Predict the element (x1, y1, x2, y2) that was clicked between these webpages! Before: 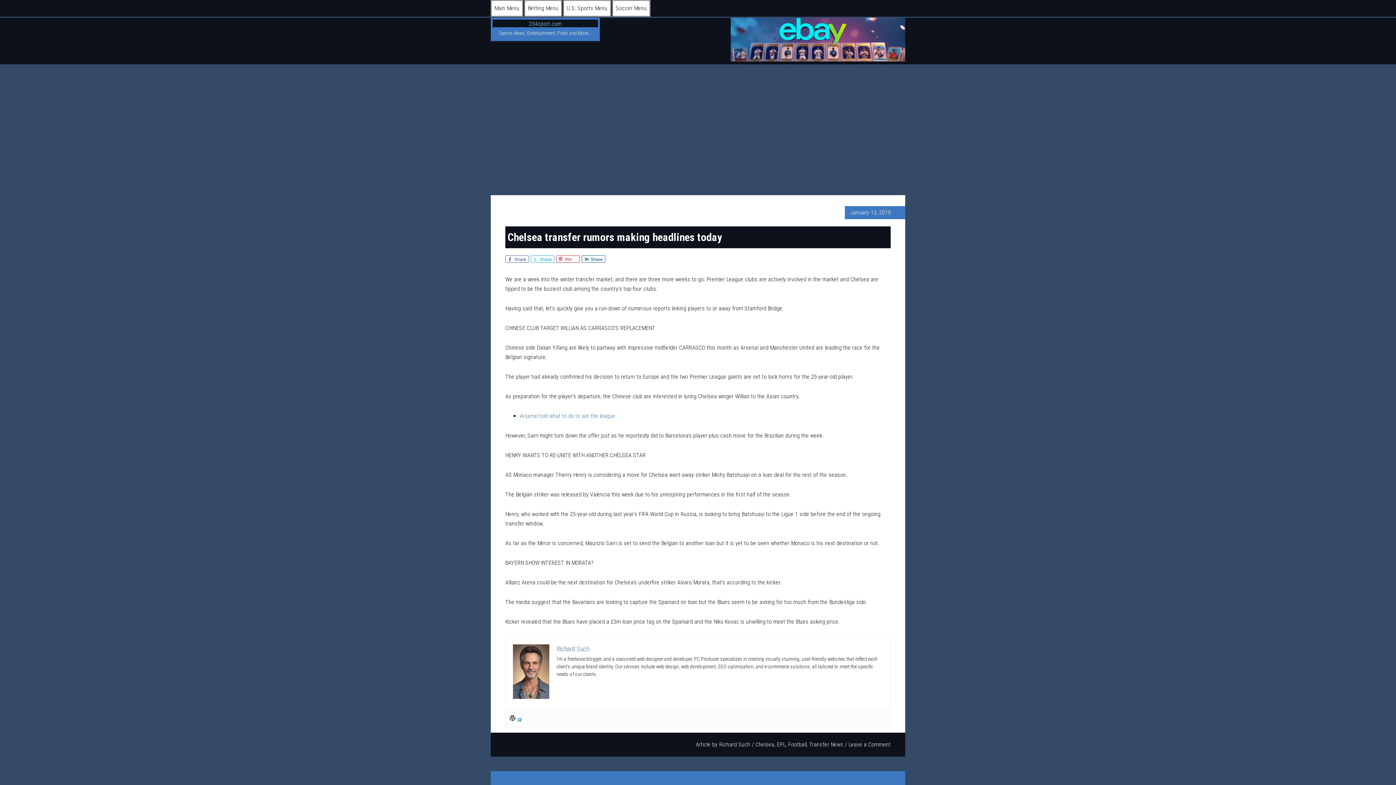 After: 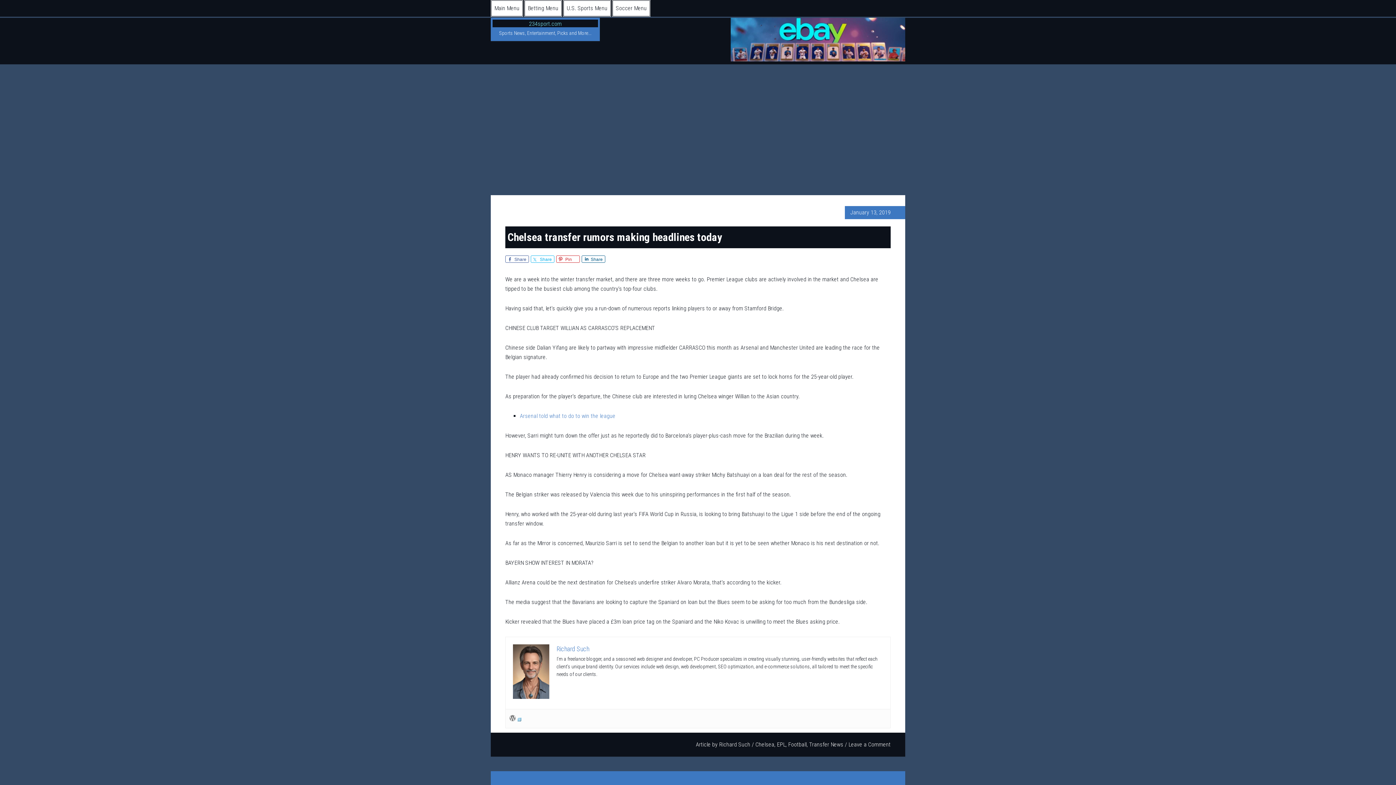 Action: bbox: (509, 715, 521, 722)